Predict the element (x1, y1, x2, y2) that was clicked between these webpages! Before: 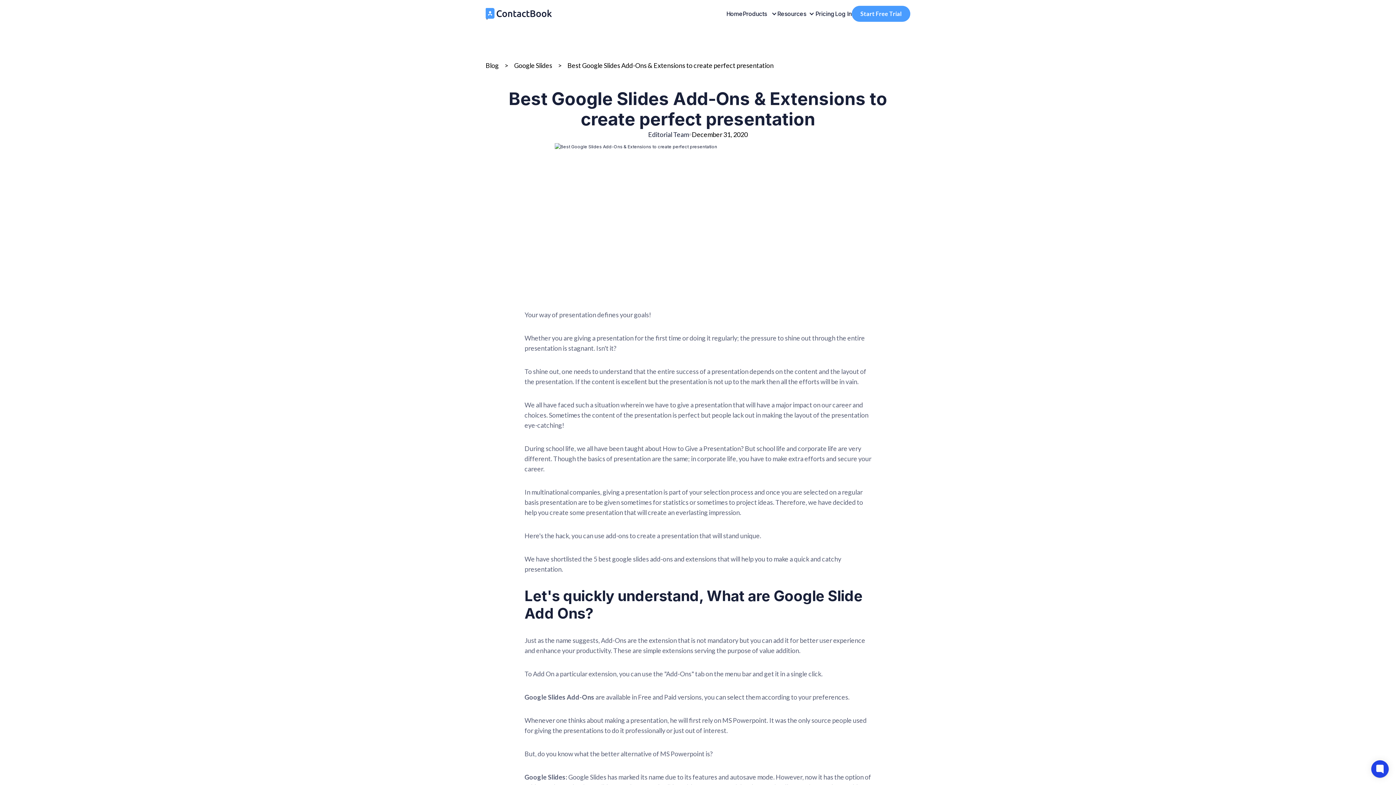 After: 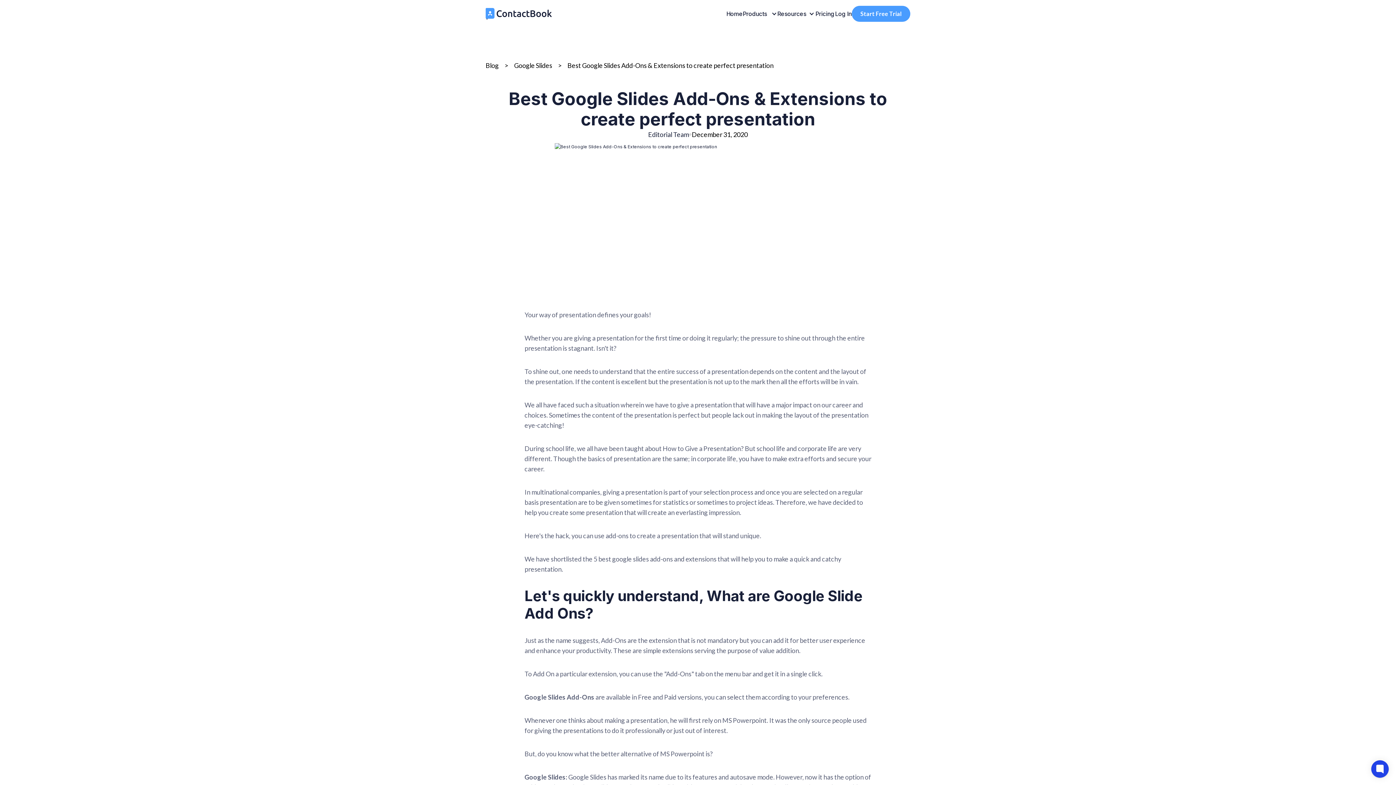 Action: label: Start Free Trial bbox: (852, 5, 910, 21)